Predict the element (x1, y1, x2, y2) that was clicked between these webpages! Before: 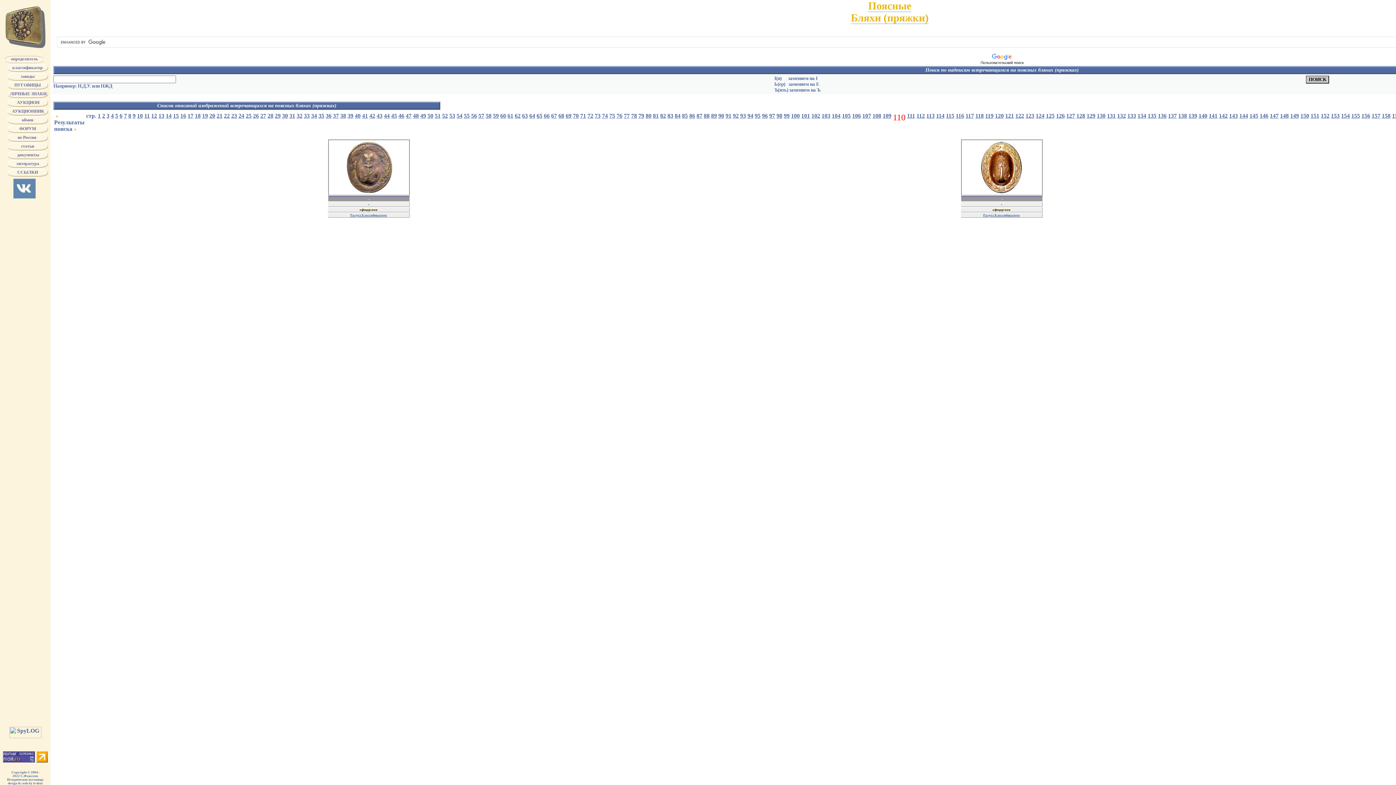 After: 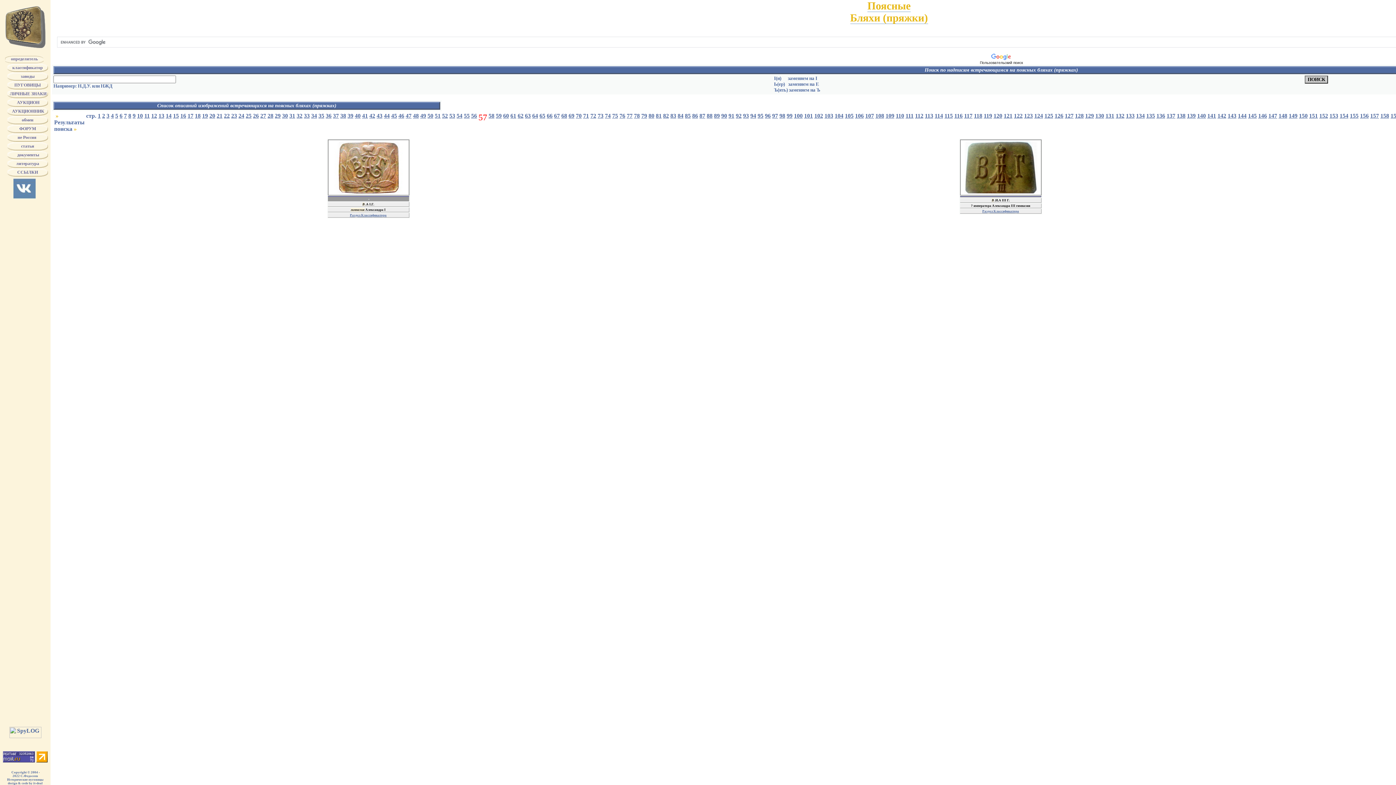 Action: bbox: (478, 112, 484, 118) label: 57